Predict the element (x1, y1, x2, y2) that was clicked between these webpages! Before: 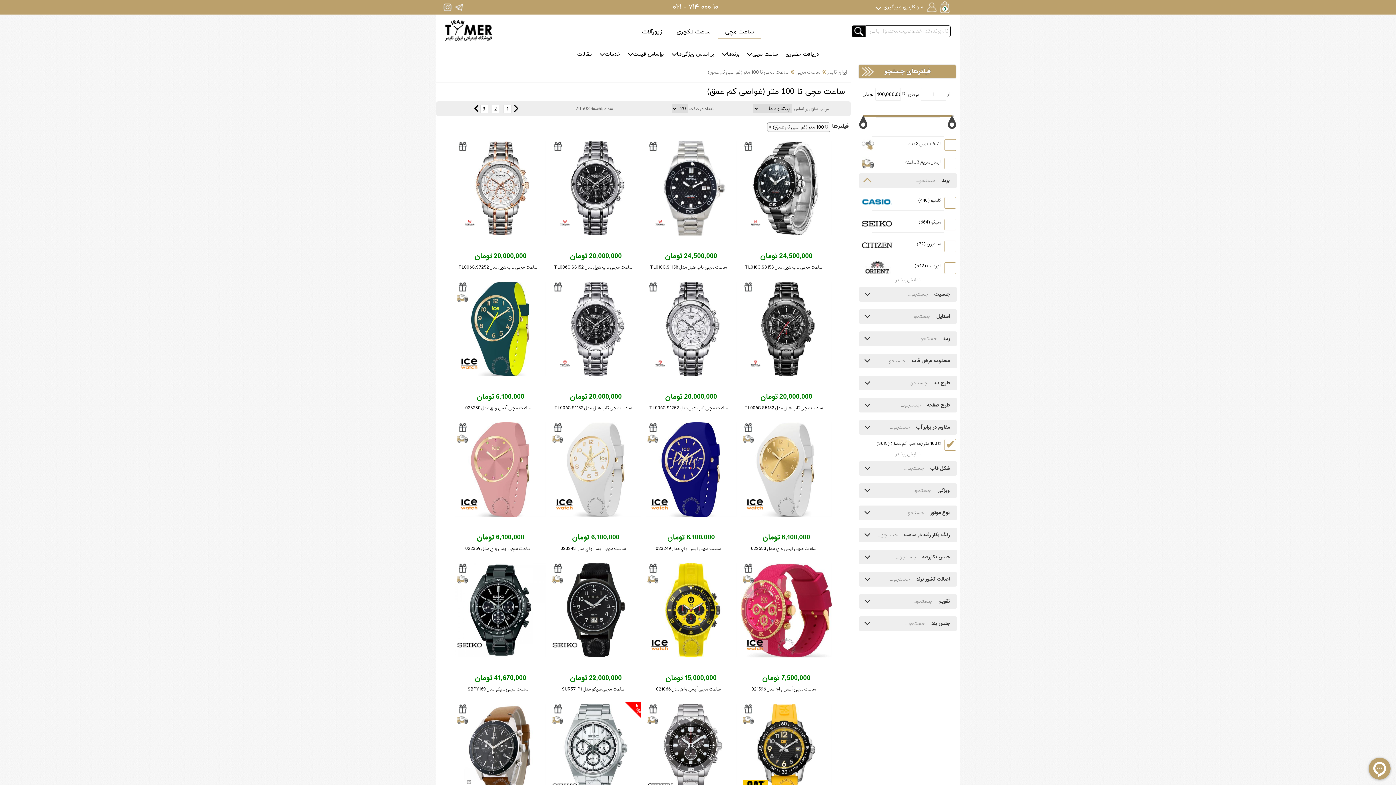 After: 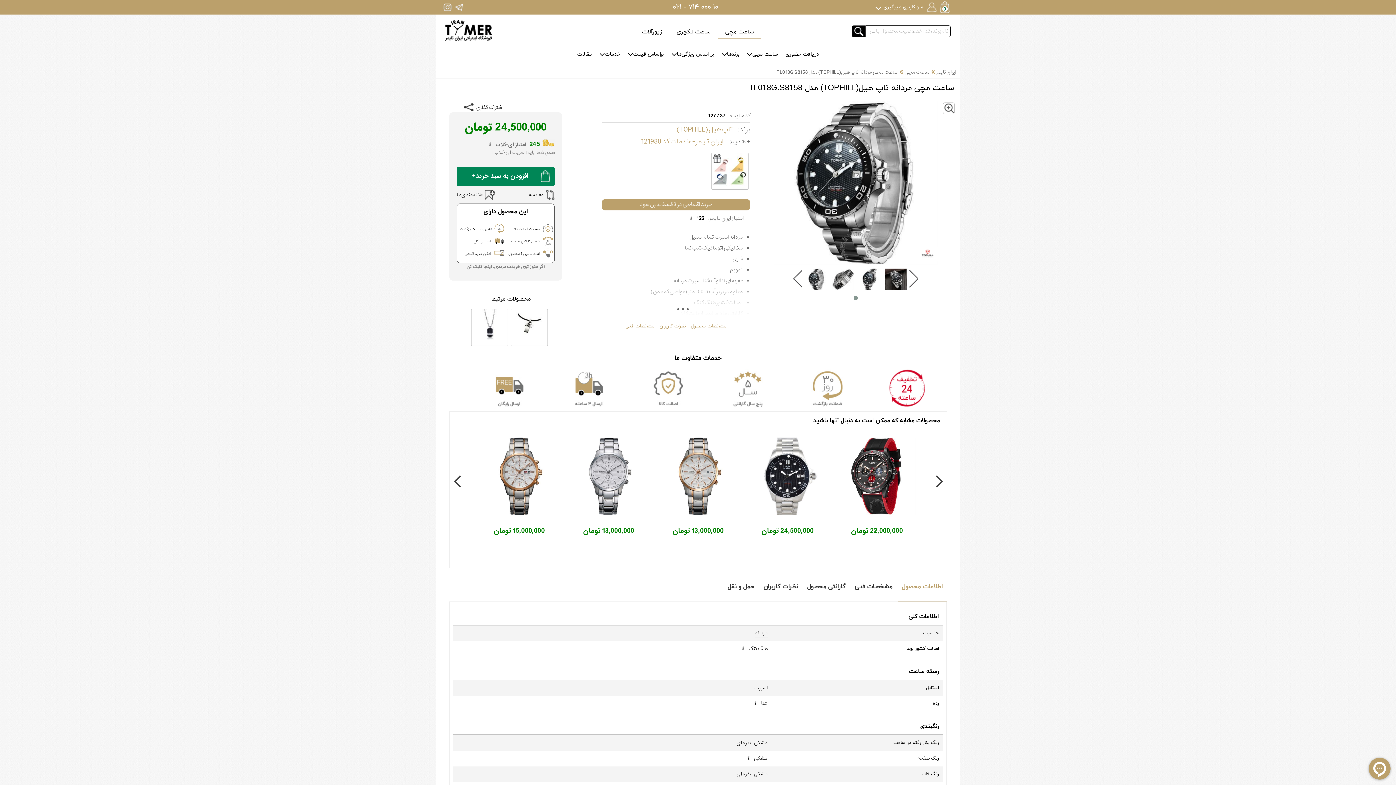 Action: bbox: (745, 264, 822, 270) label: ساعت مچی تاپ هیل مدل TL018G.S8158